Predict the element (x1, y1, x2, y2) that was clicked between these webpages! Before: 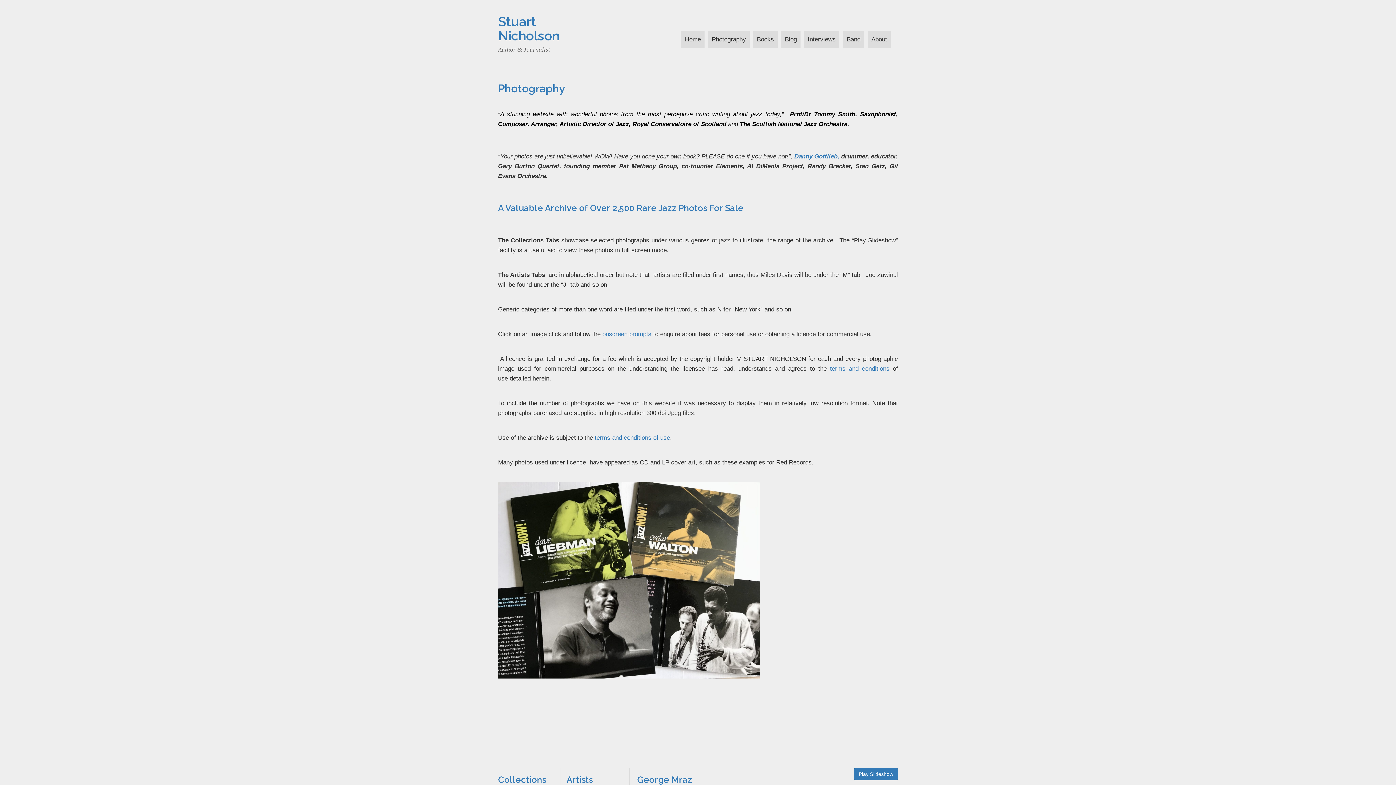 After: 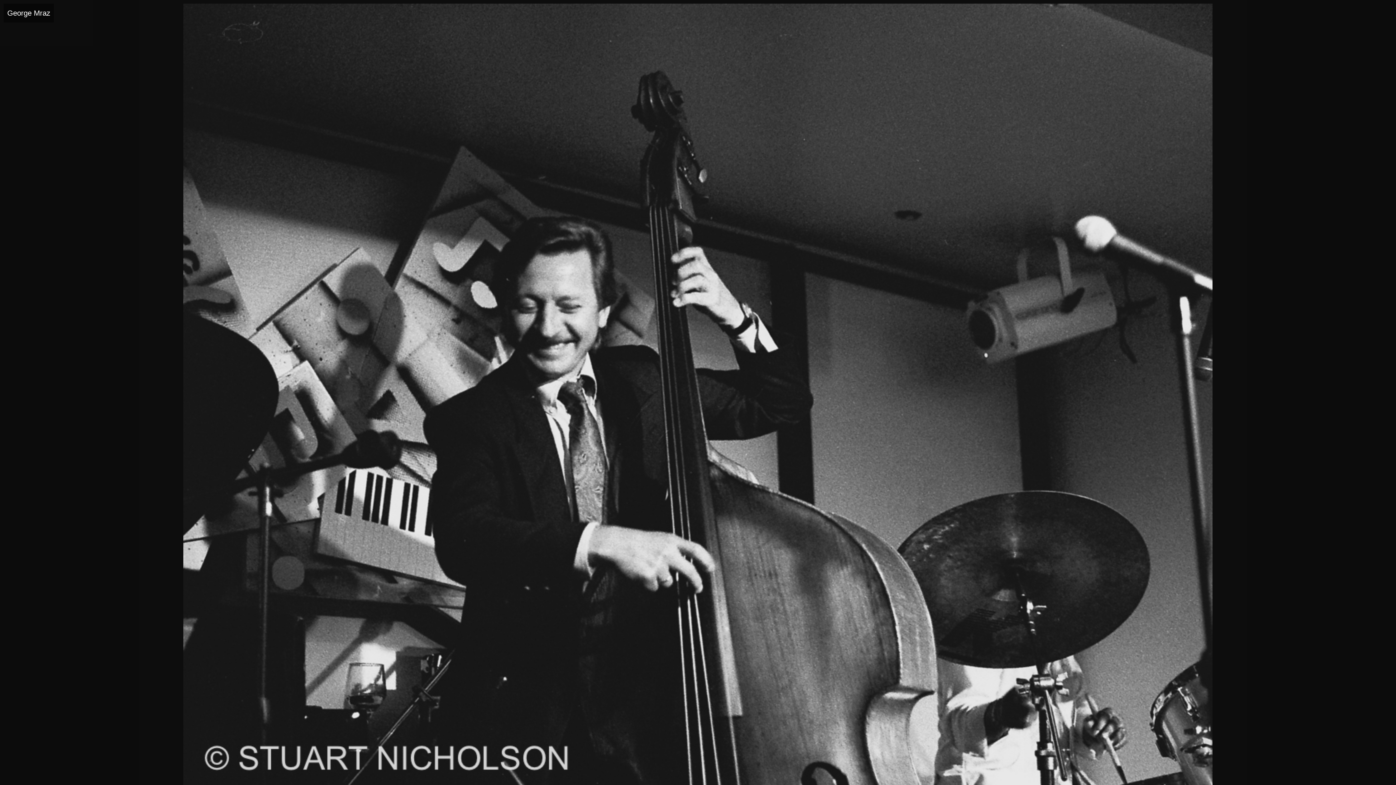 Action: bbox: (854, 768, 898, 780) label: Play Slideshow